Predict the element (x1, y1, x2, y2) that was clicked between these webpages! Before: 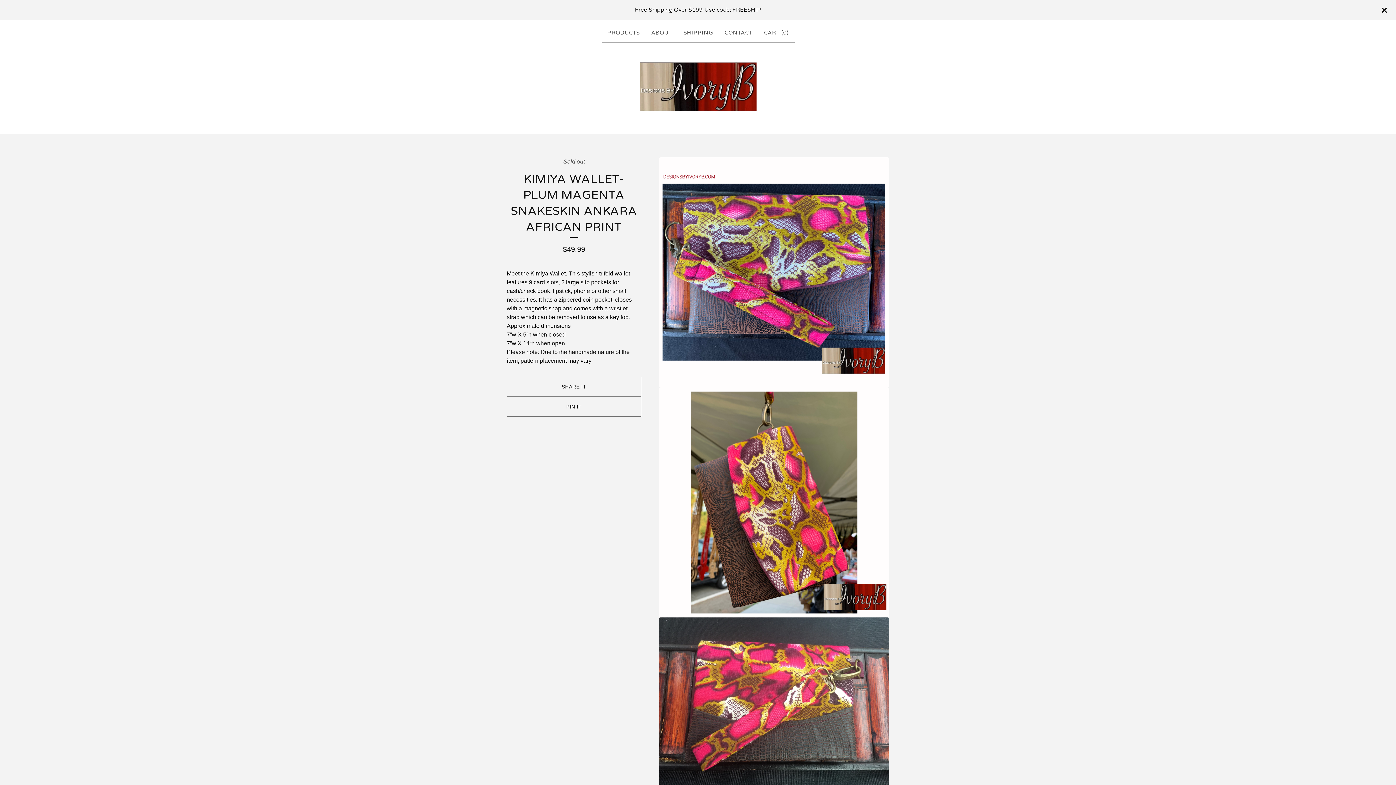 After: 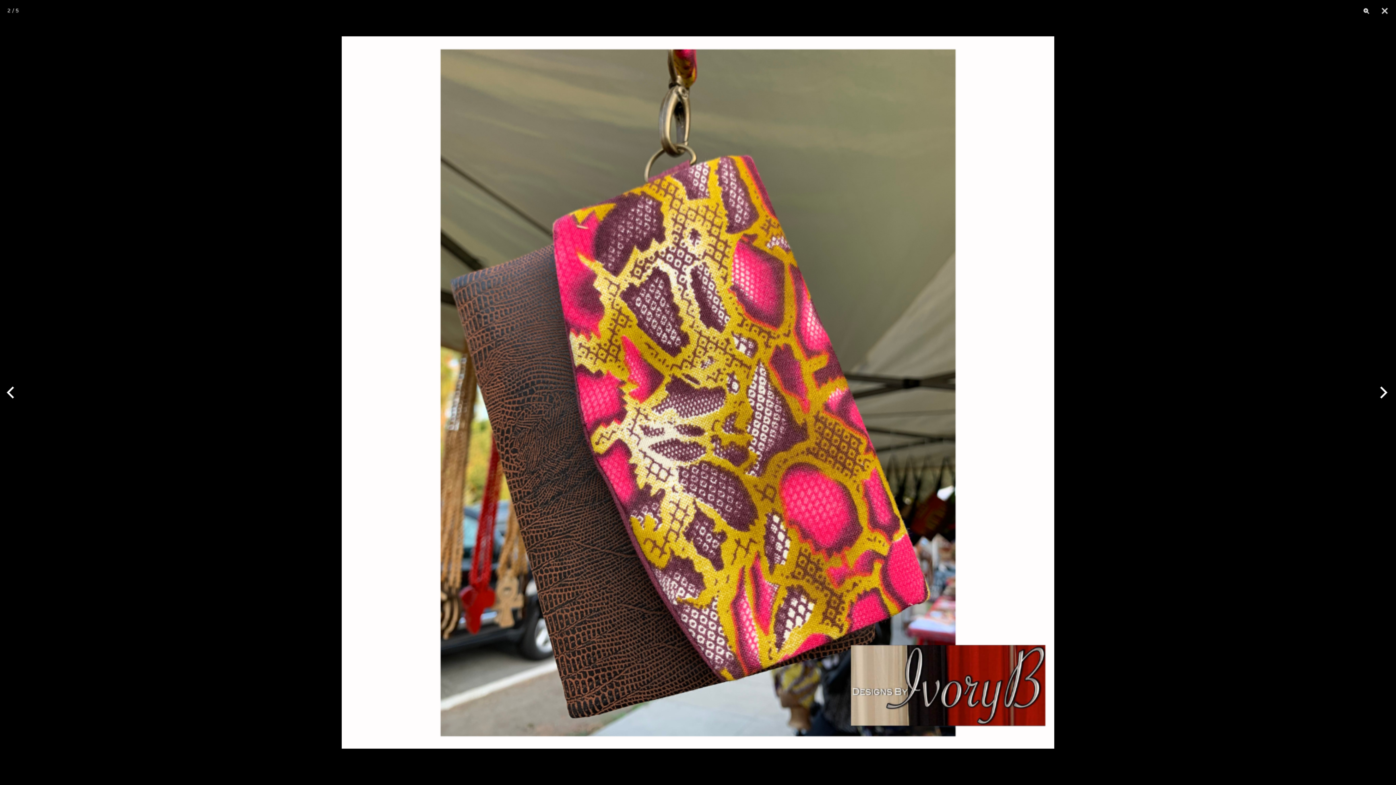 Action: bbox: (659, 387, 889, 617) label: Open image 2 in image viewer